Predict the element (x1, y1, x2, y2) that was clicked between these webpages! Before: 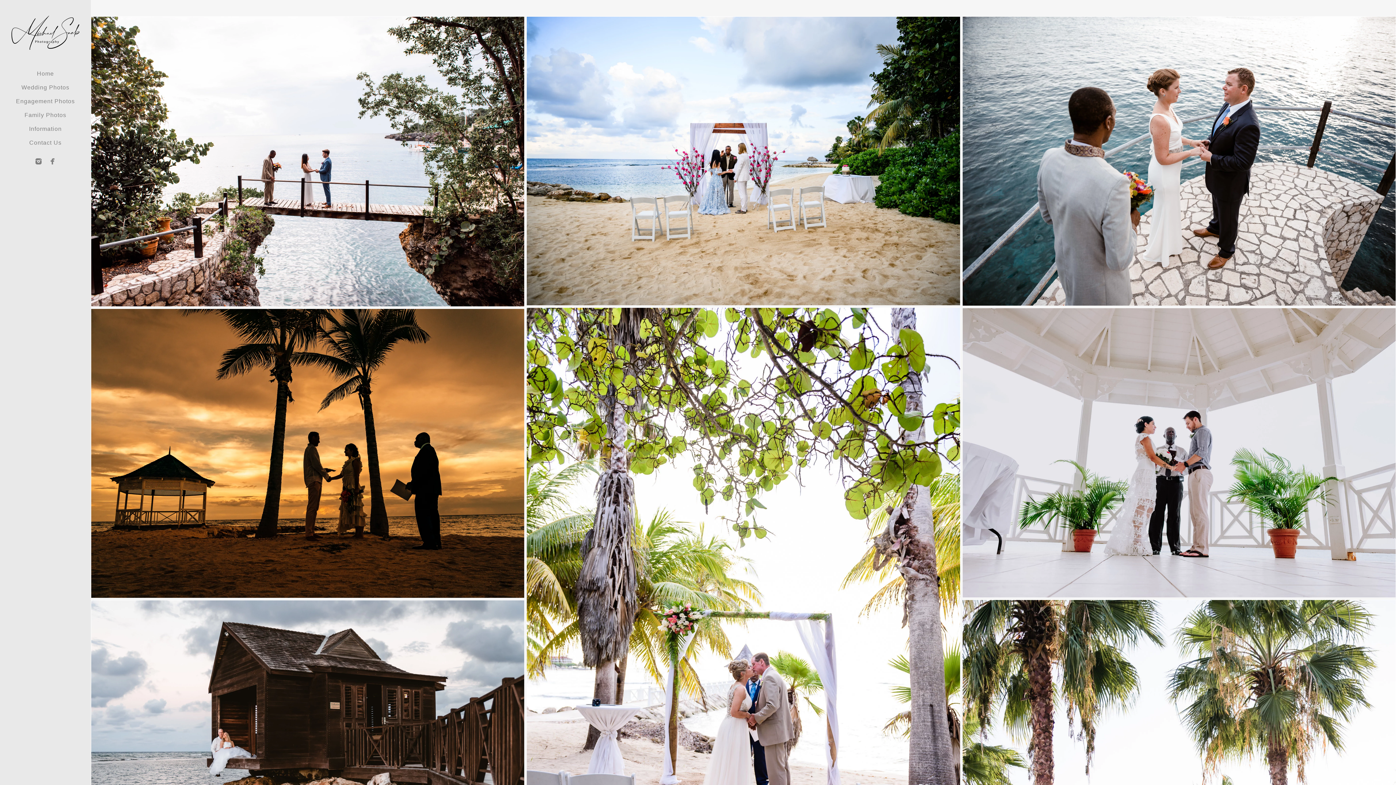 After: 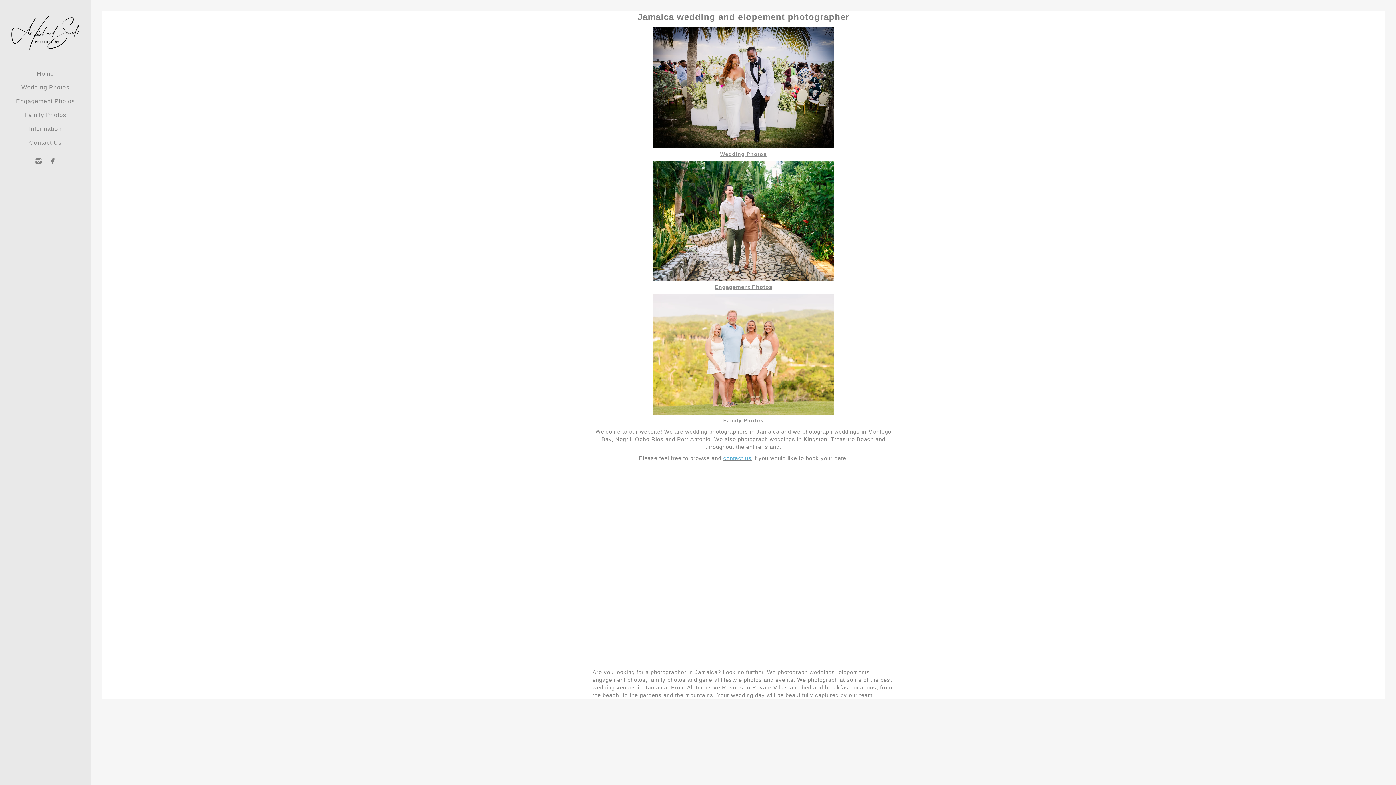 Action: bbox: (0, 60, 90, 66)